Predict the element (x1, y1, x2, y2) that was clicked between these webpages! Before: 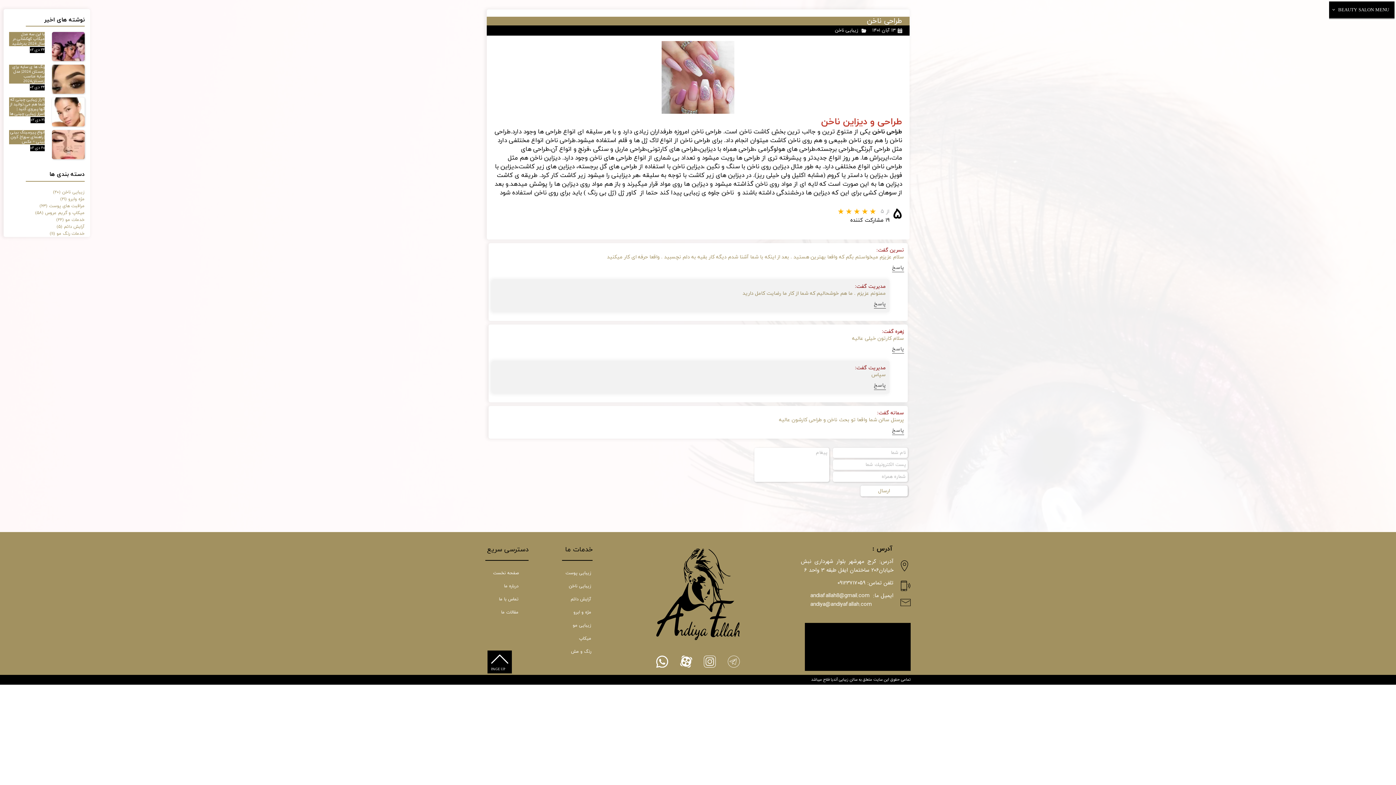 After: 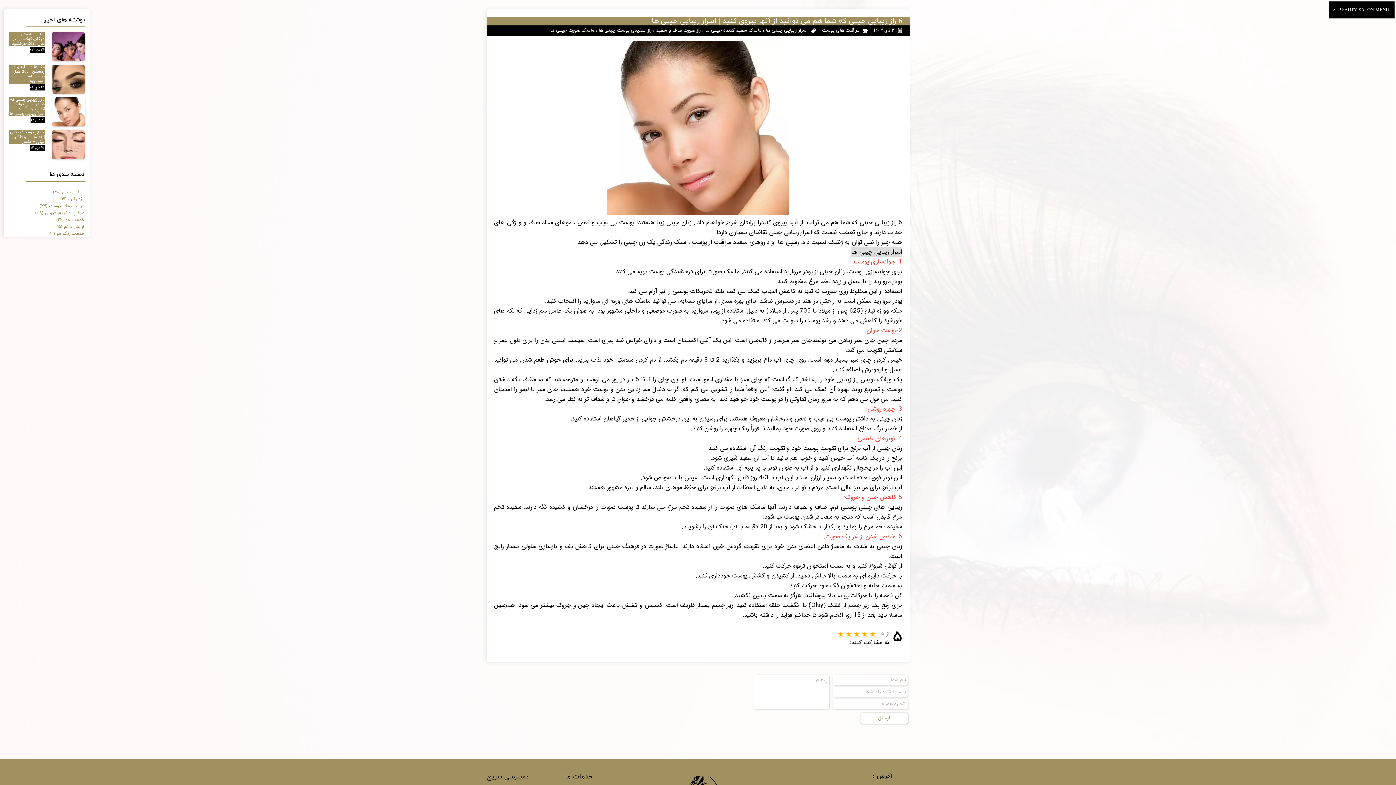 Action: label: 6 راز زیبایی چینی که شما هم می توانید از آنها پیروی کنید | اسرار زیبایی چینی ها bbox: (9, 97, 44, 116)